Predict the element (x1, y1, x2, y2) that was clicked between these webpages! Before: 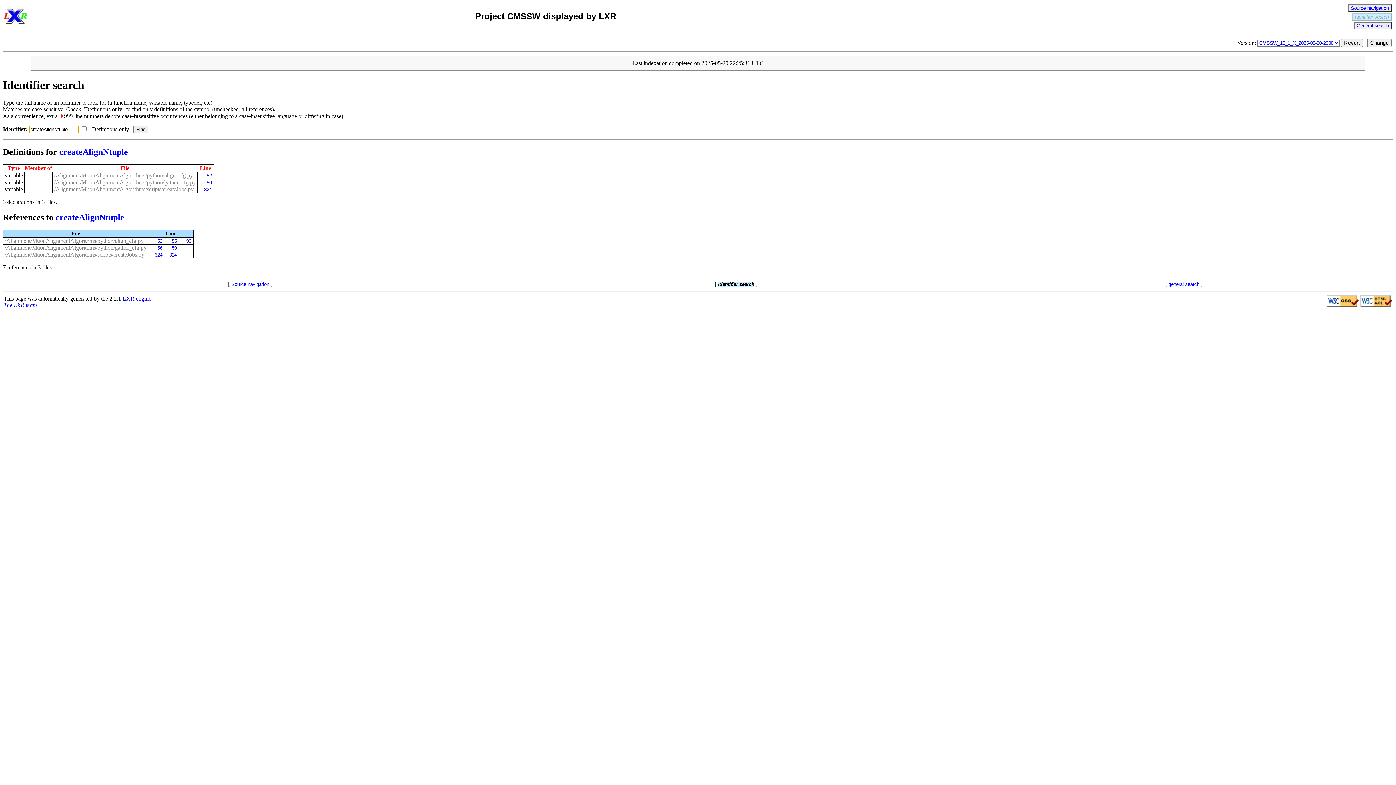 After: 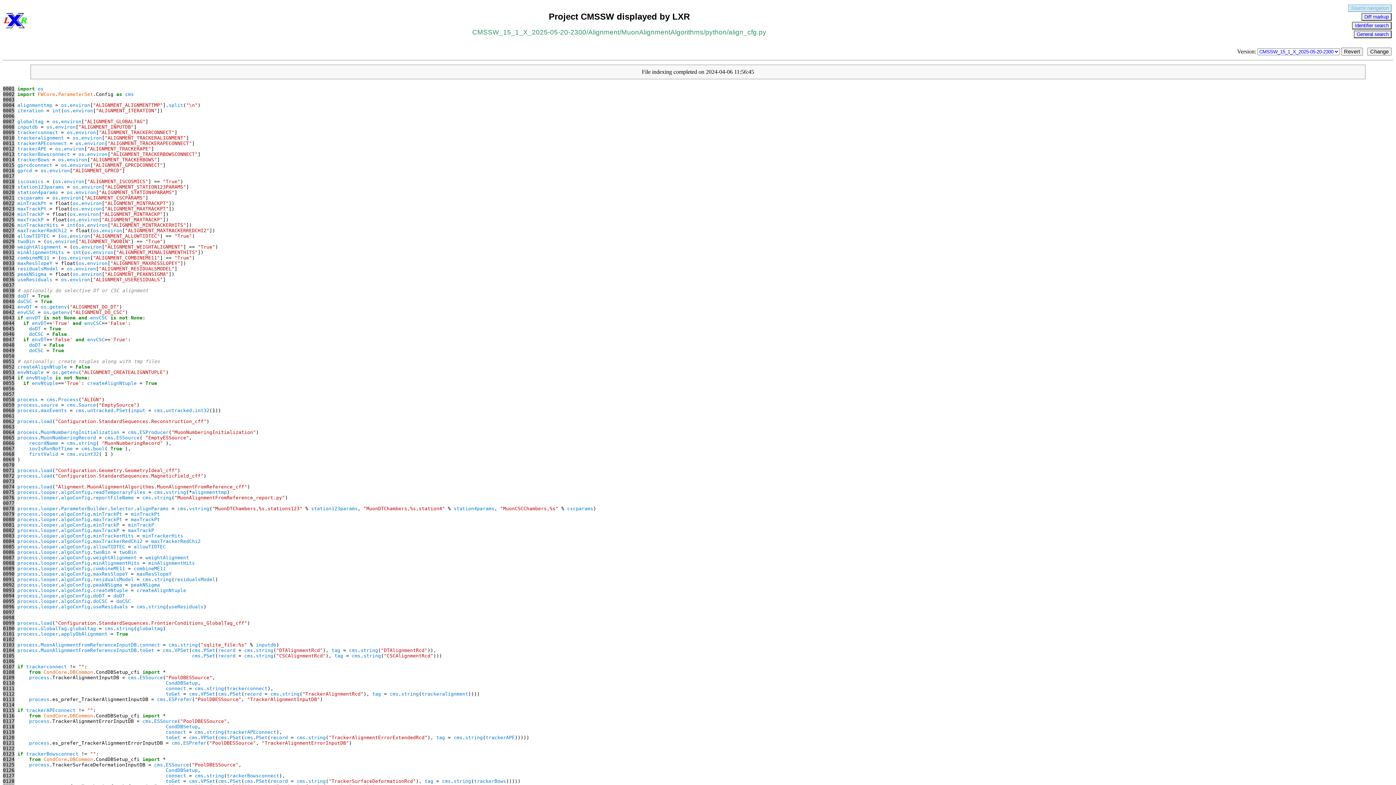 Action: bbox: (54, 172, 193, 178) label: /Alignment/MuonAlignmentAlgorithms/python/align_cfg.py